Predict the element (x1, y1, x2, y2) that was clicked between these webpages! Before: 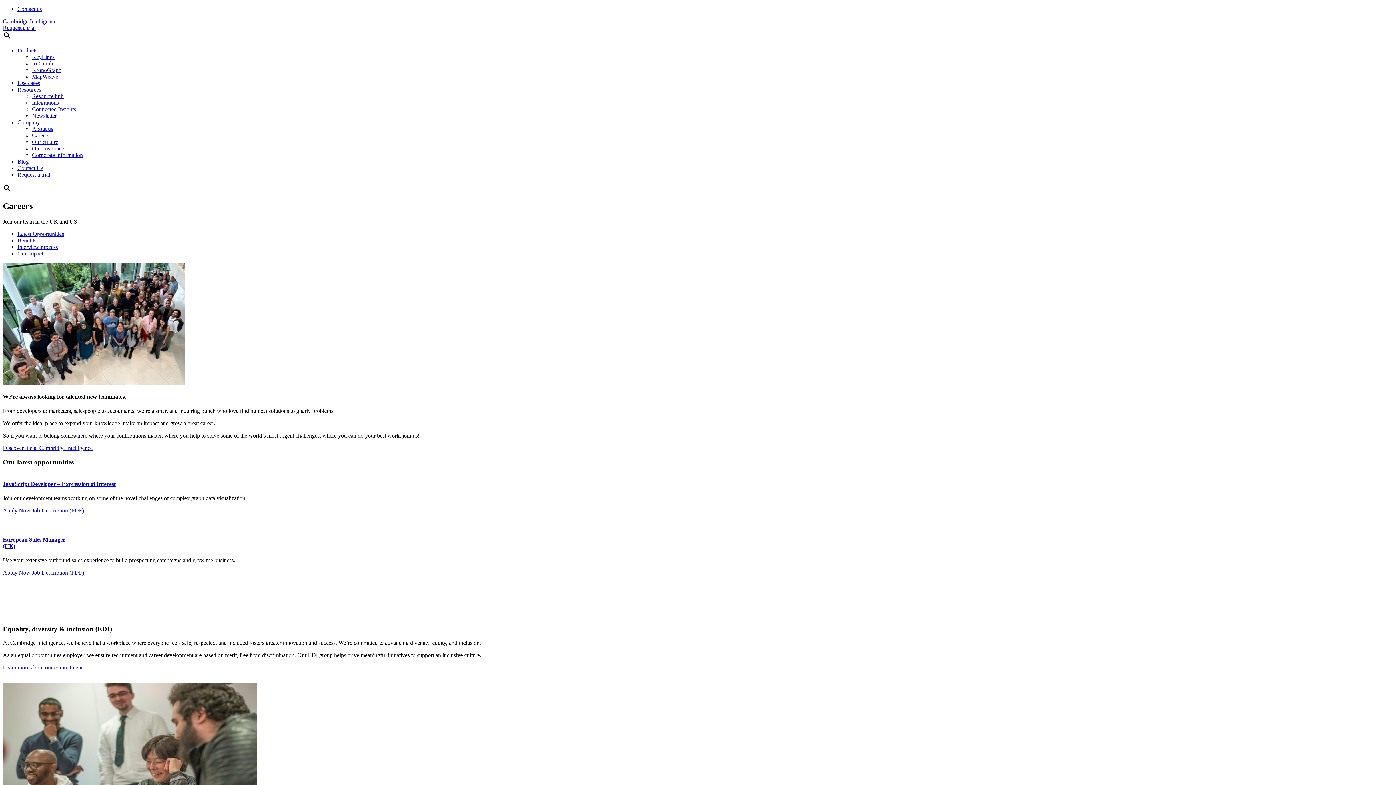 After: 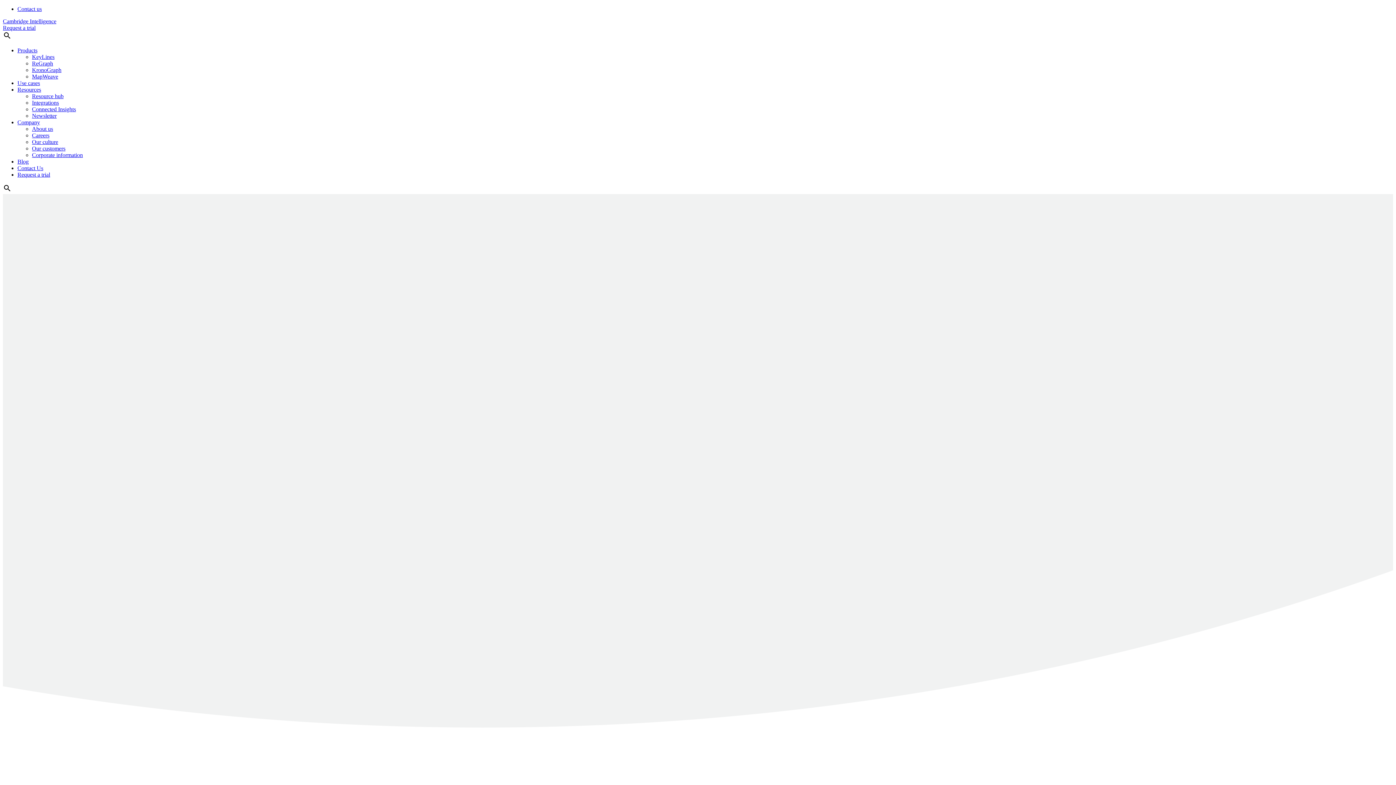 Action: bbox: (2, 24, 35, 30) label: Request a trial